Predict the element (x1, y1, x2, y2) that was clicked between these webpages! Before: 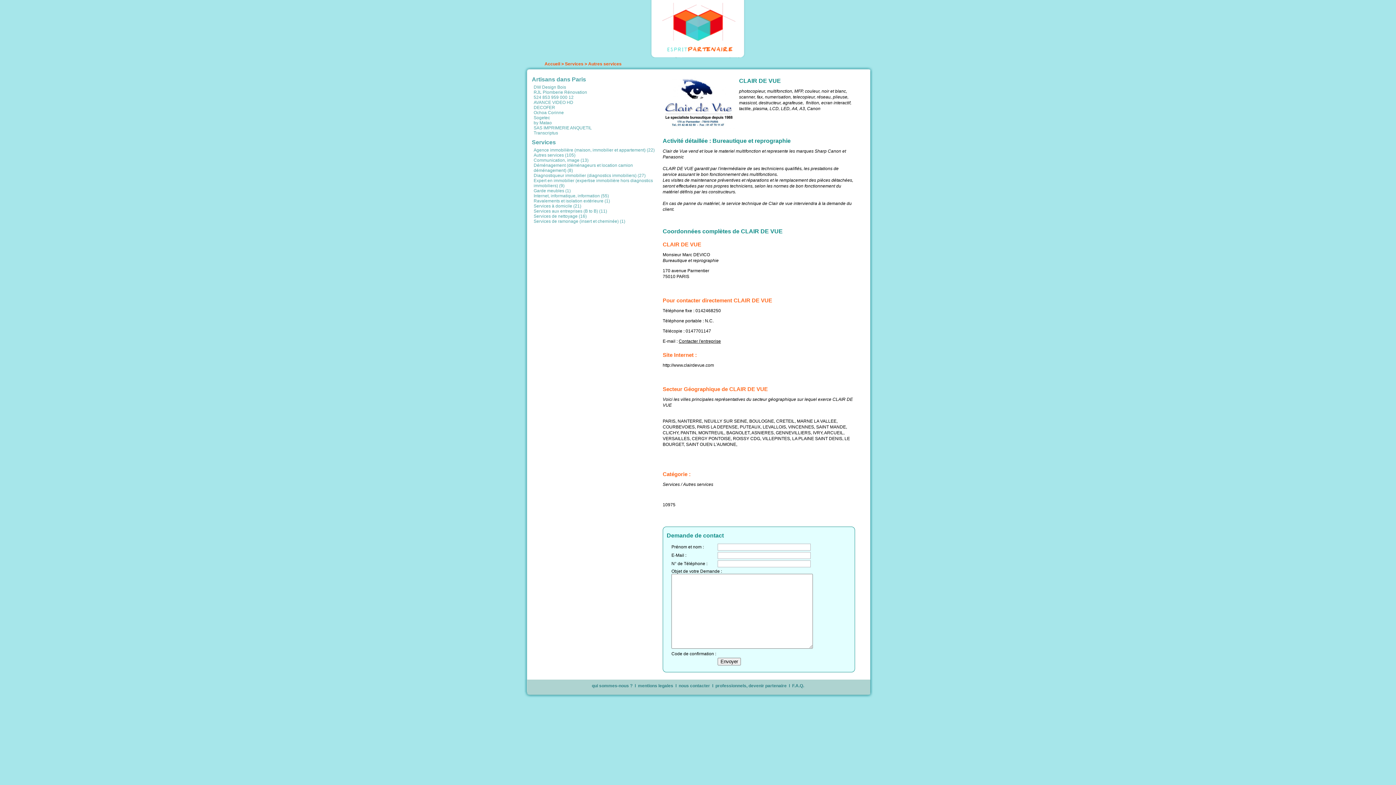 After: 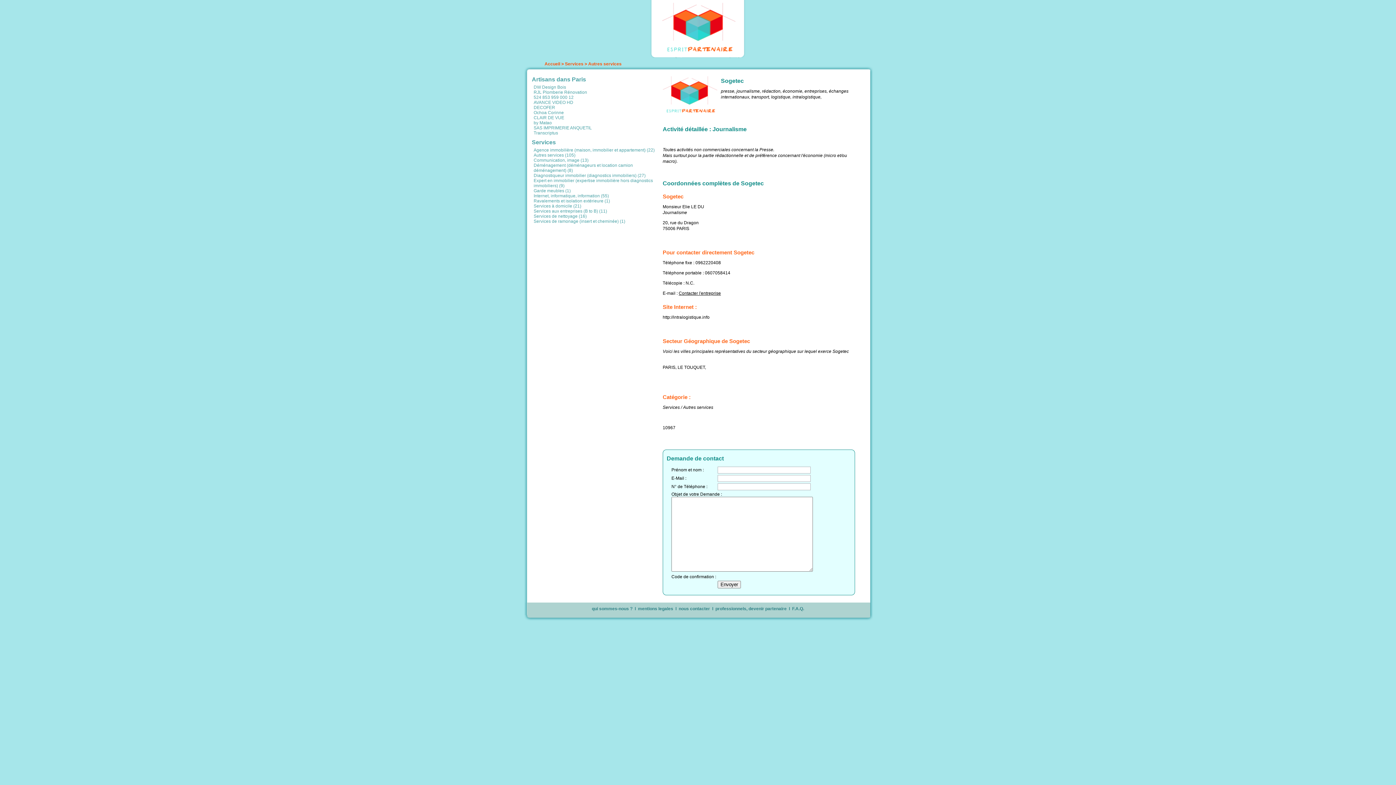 Action: label: Sogetec bbox: (533, 115, 550, 120)